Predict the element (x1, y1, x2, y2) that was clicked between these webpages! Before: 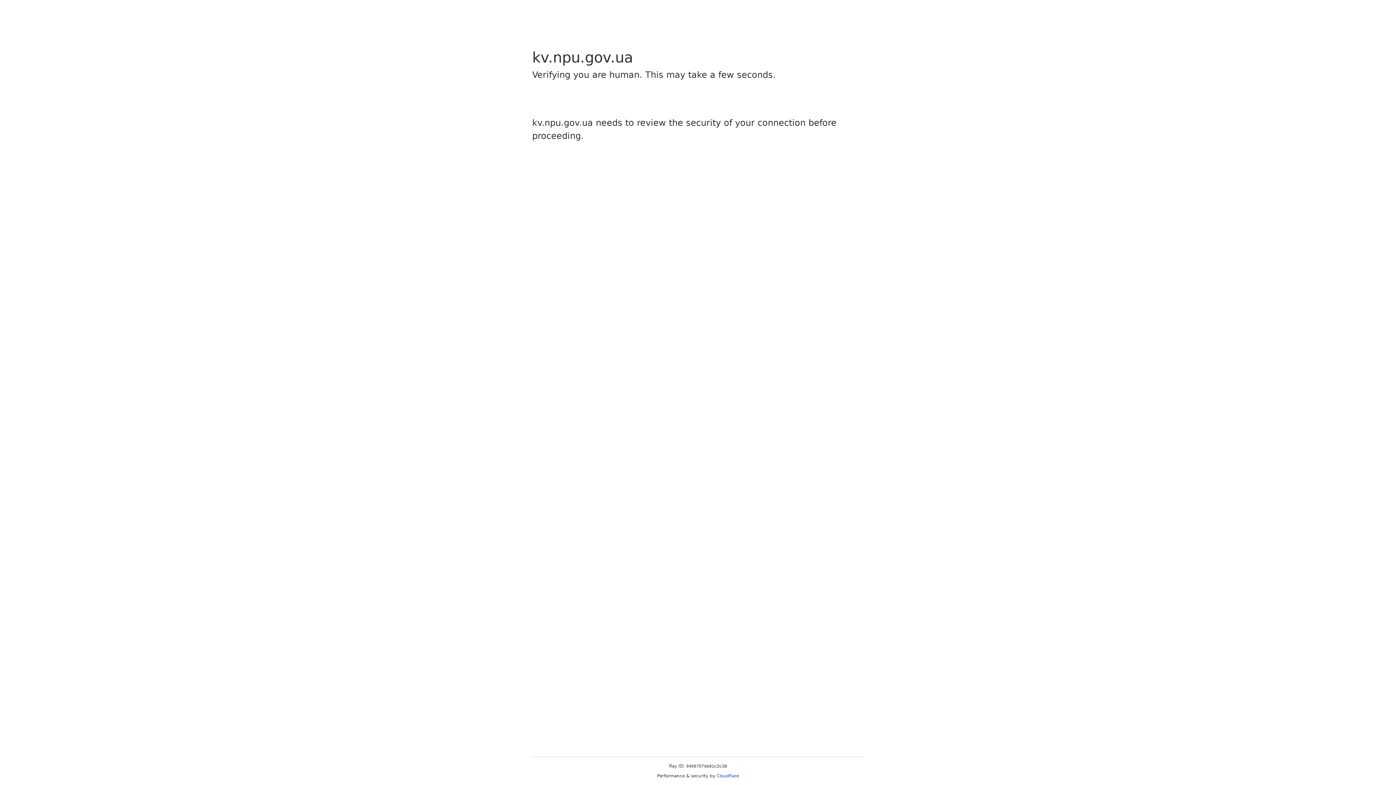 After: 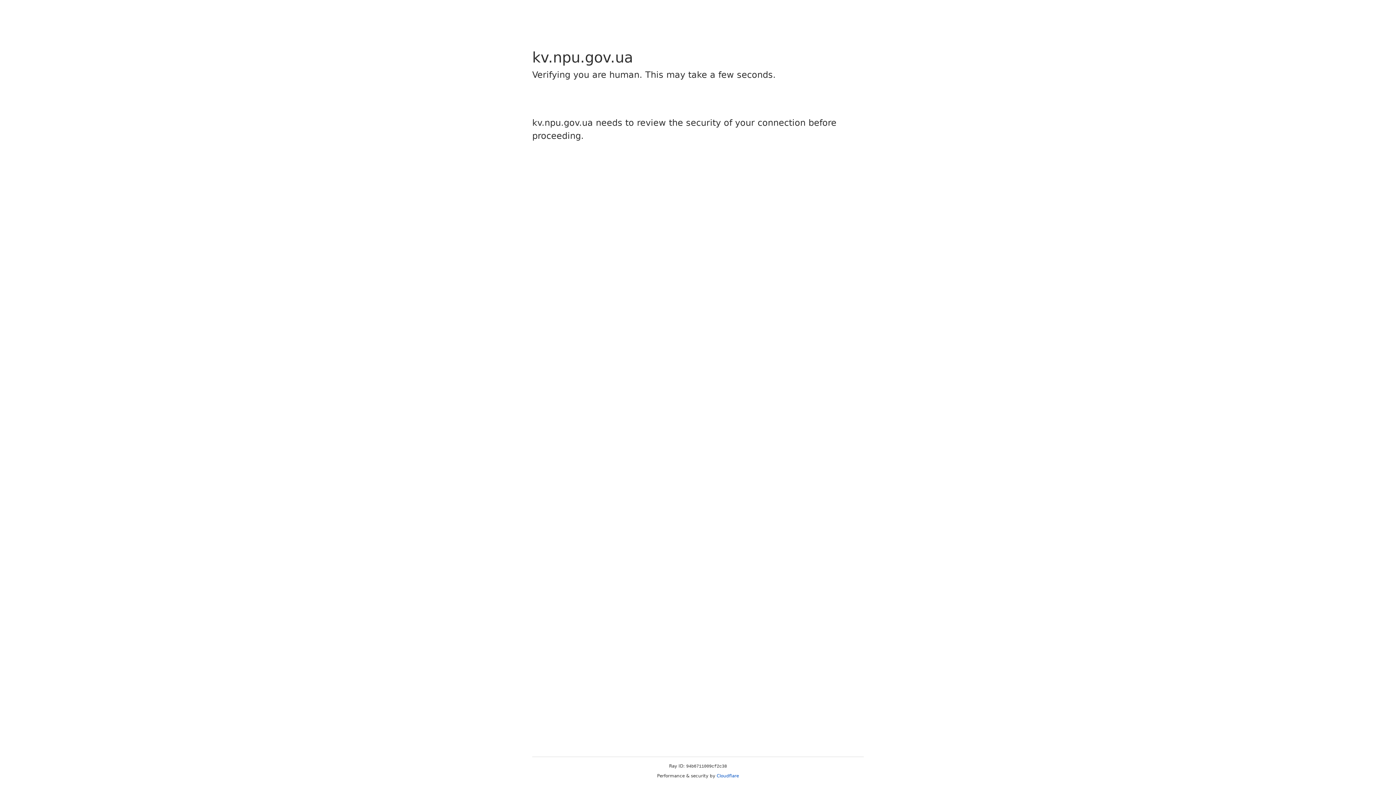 Action: bbox: (716, 773, 739, 778) label: Cloudflare